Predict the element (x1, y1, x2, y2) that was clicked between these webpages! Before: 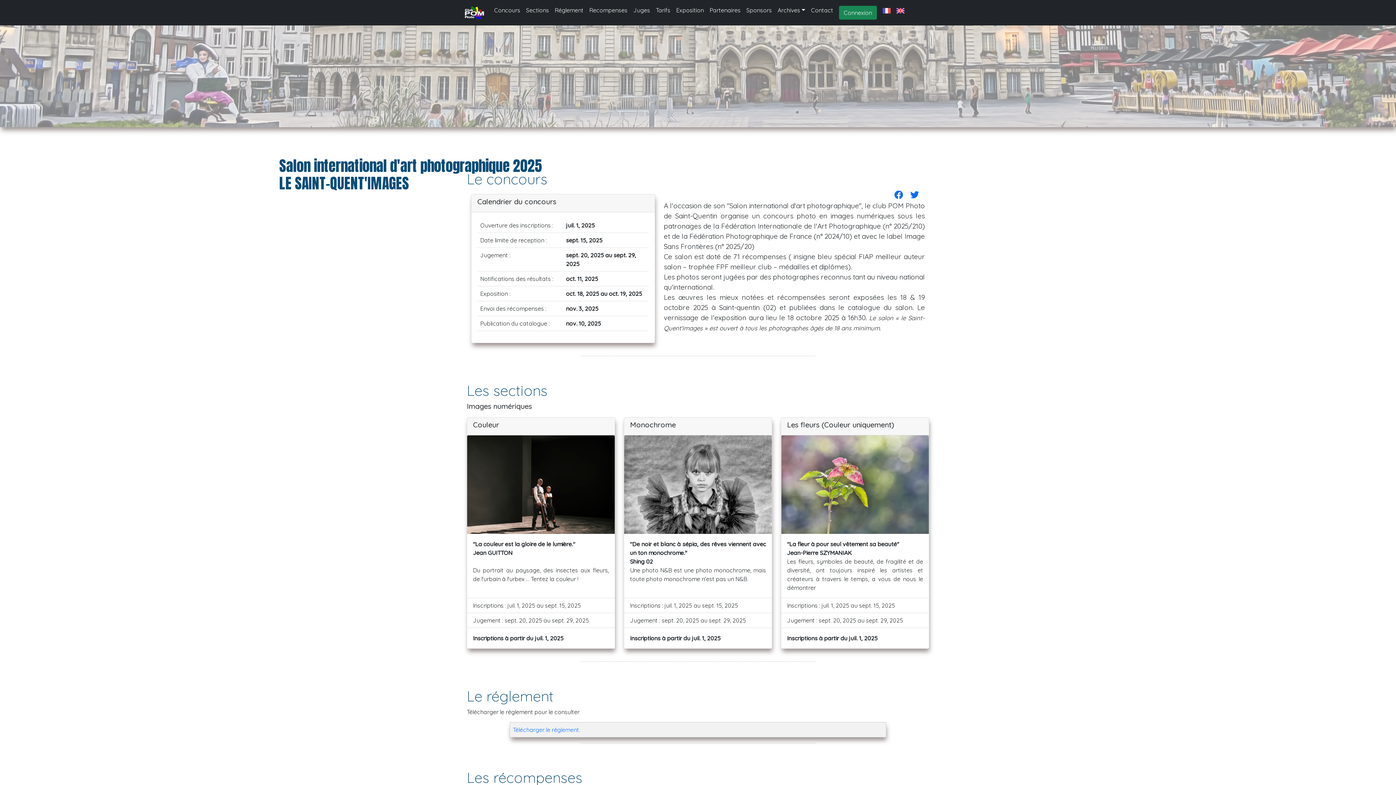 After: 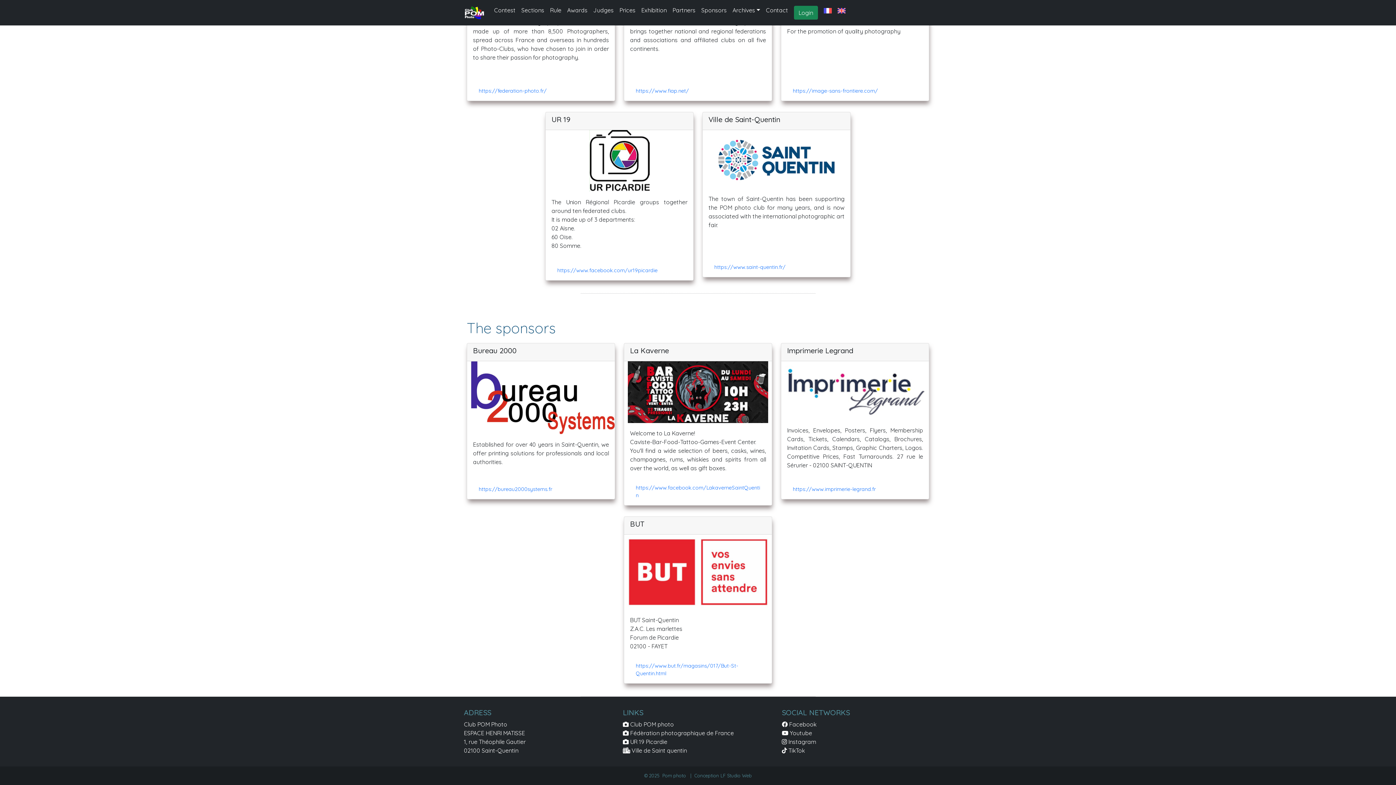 Action: label: Sponsors bbox: (743, 2, 774, 17)